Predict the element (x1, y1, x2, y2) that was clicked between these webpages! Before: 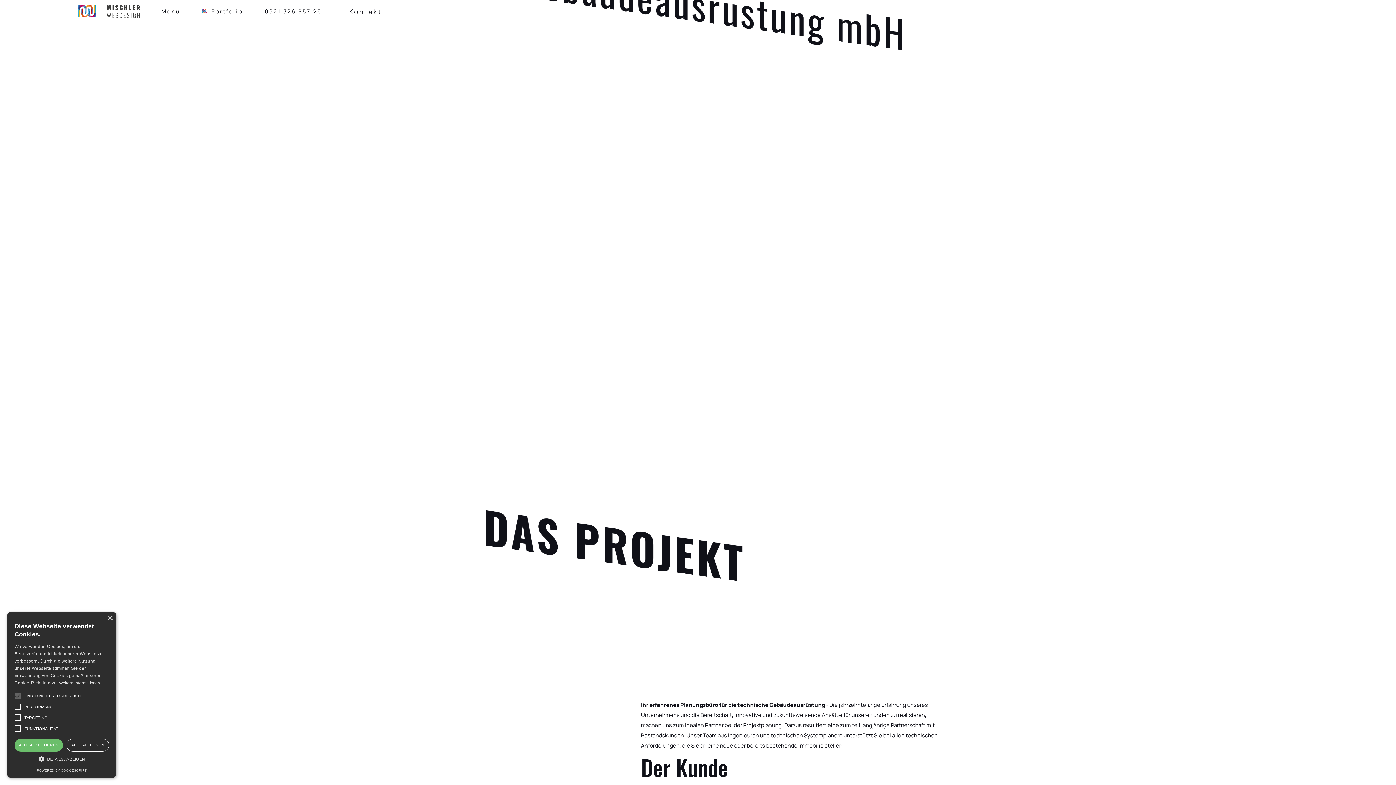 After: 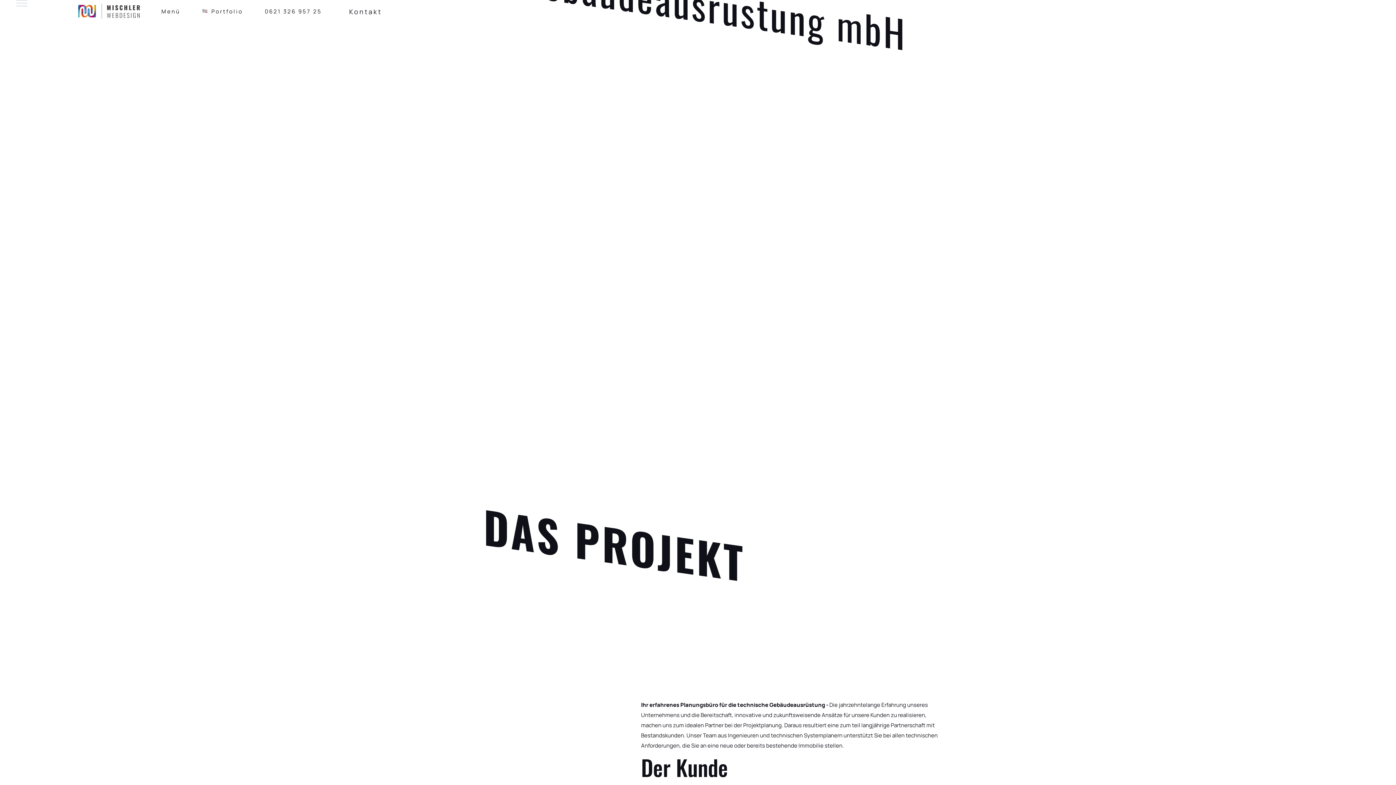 Action: label: Close bbox: (107, 616, 112, 621)